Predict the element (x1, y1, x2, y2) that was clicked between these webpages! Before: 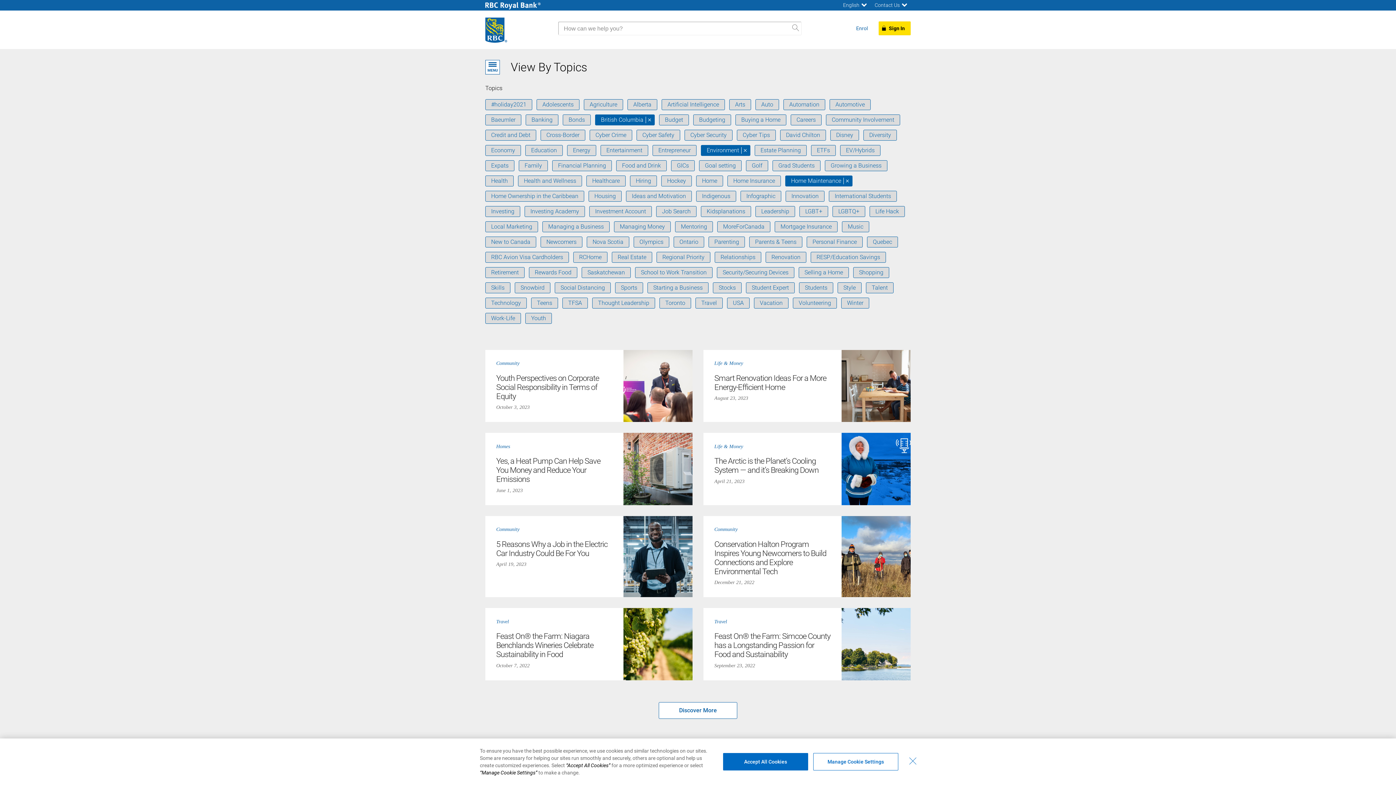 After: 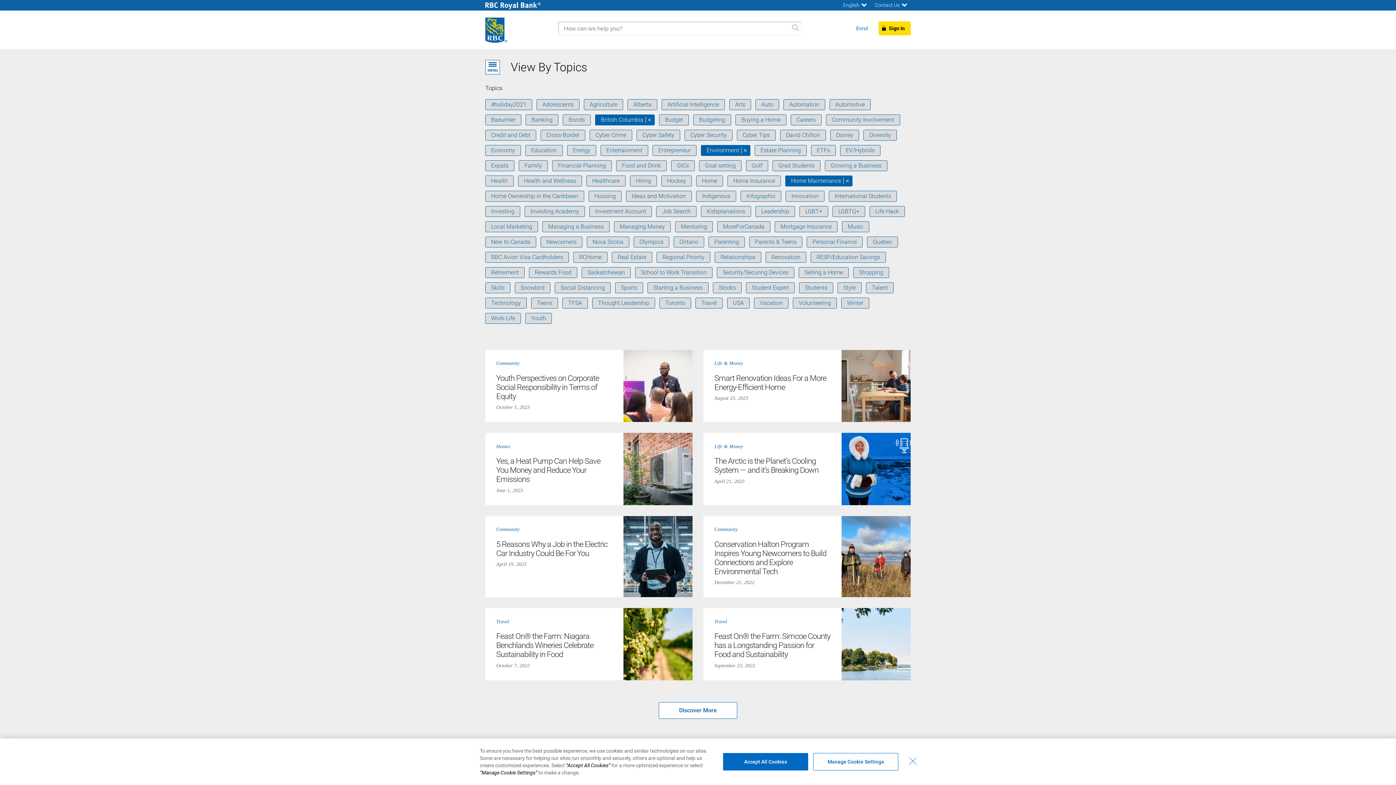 Action: label: Automation bbox: (783, 99, 825, 110)